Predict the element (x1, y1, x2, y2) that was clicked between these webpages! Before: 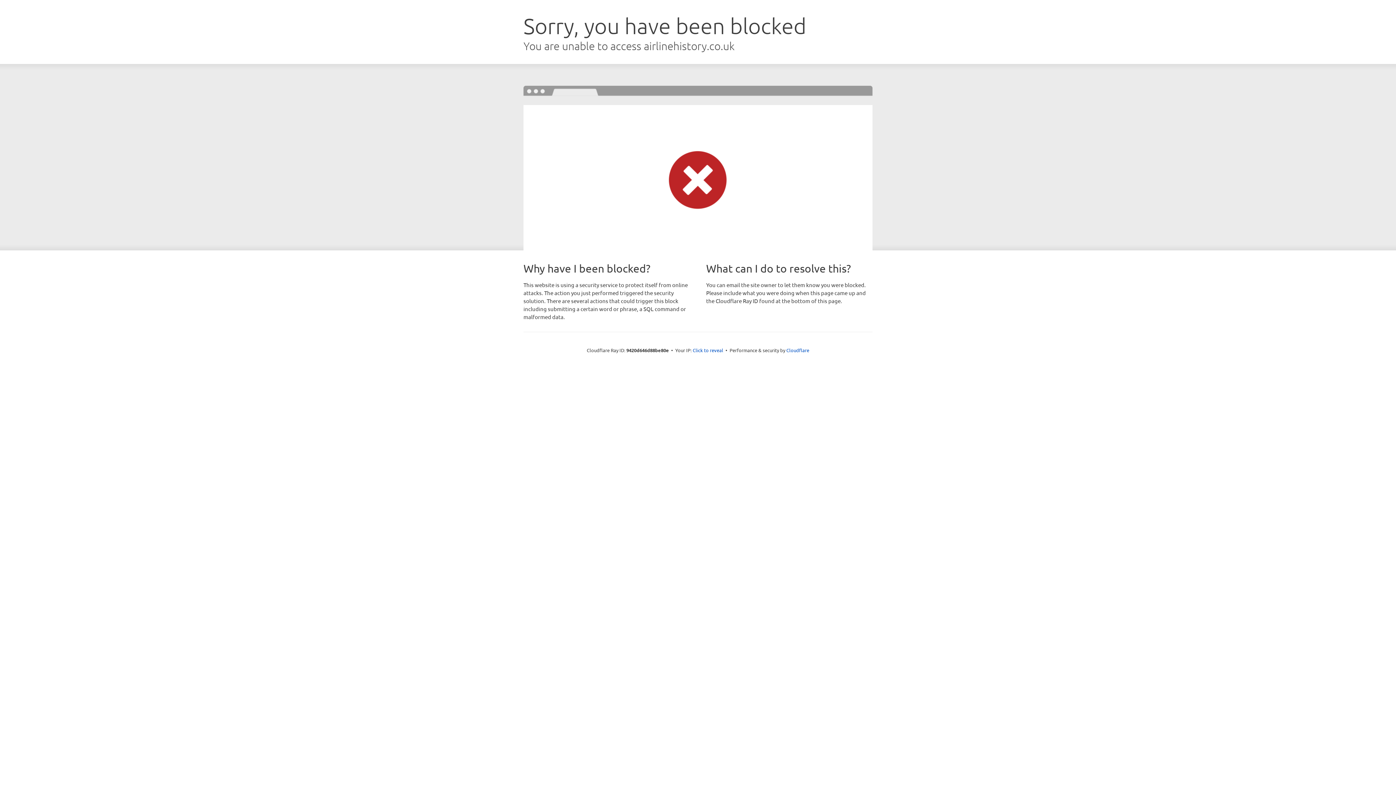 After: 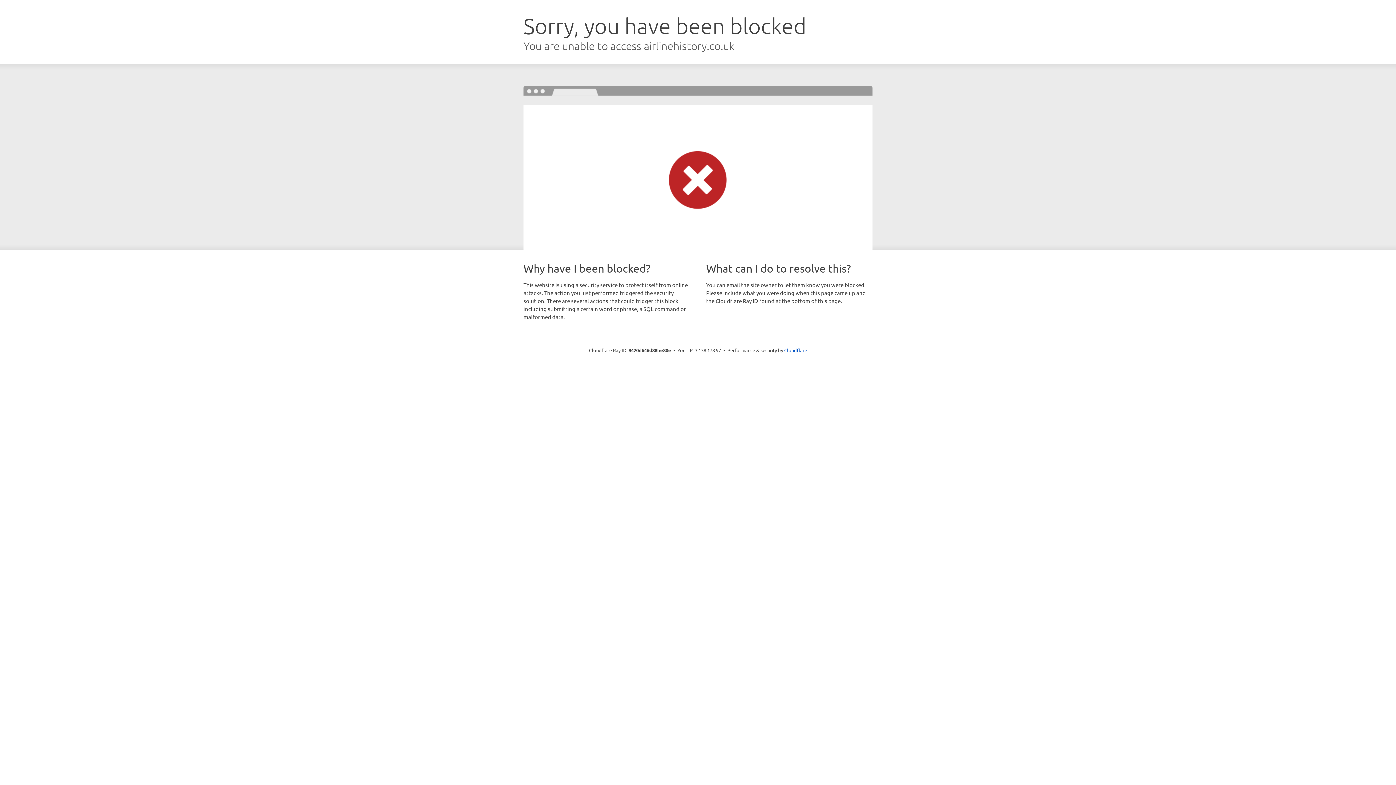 Action: bbox: (692, 346, 723, 353) label: Click to reveal